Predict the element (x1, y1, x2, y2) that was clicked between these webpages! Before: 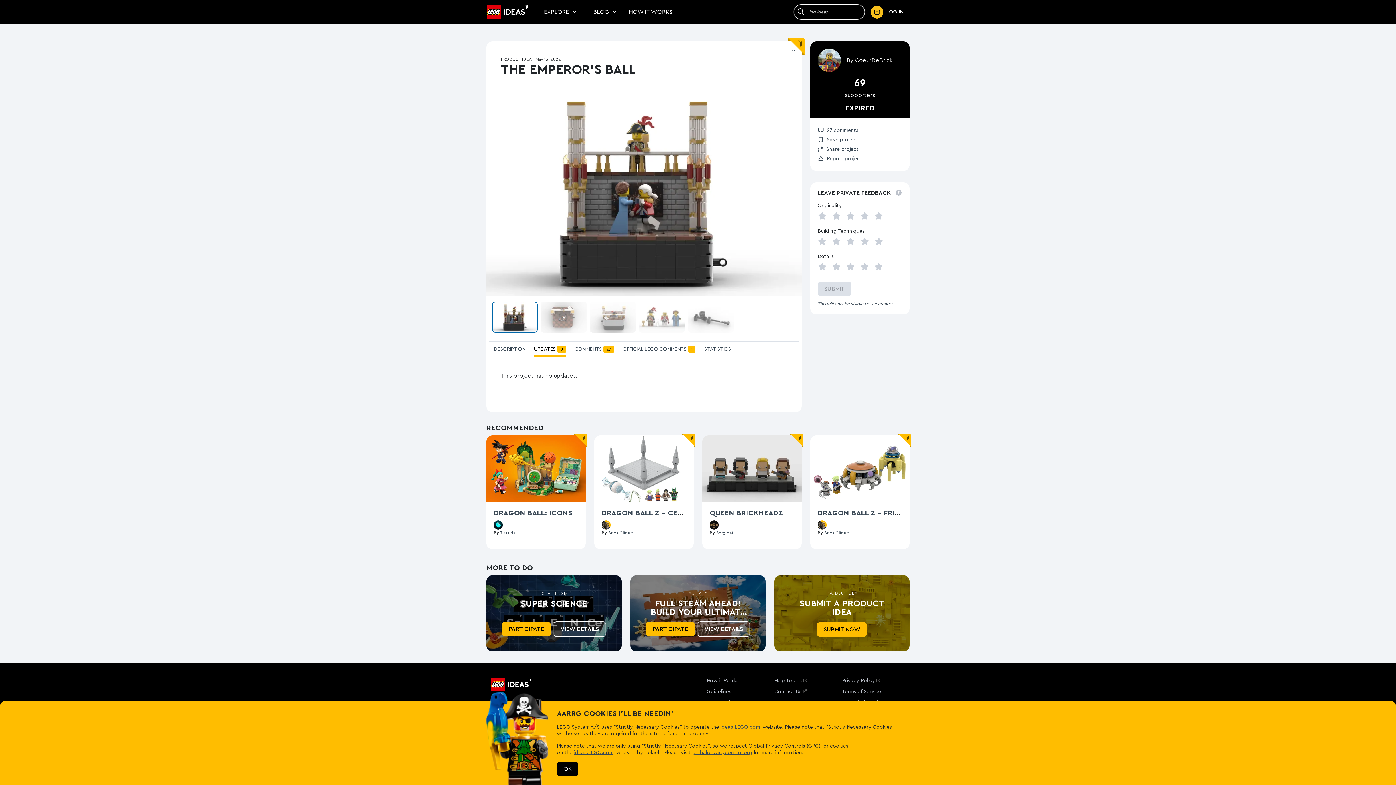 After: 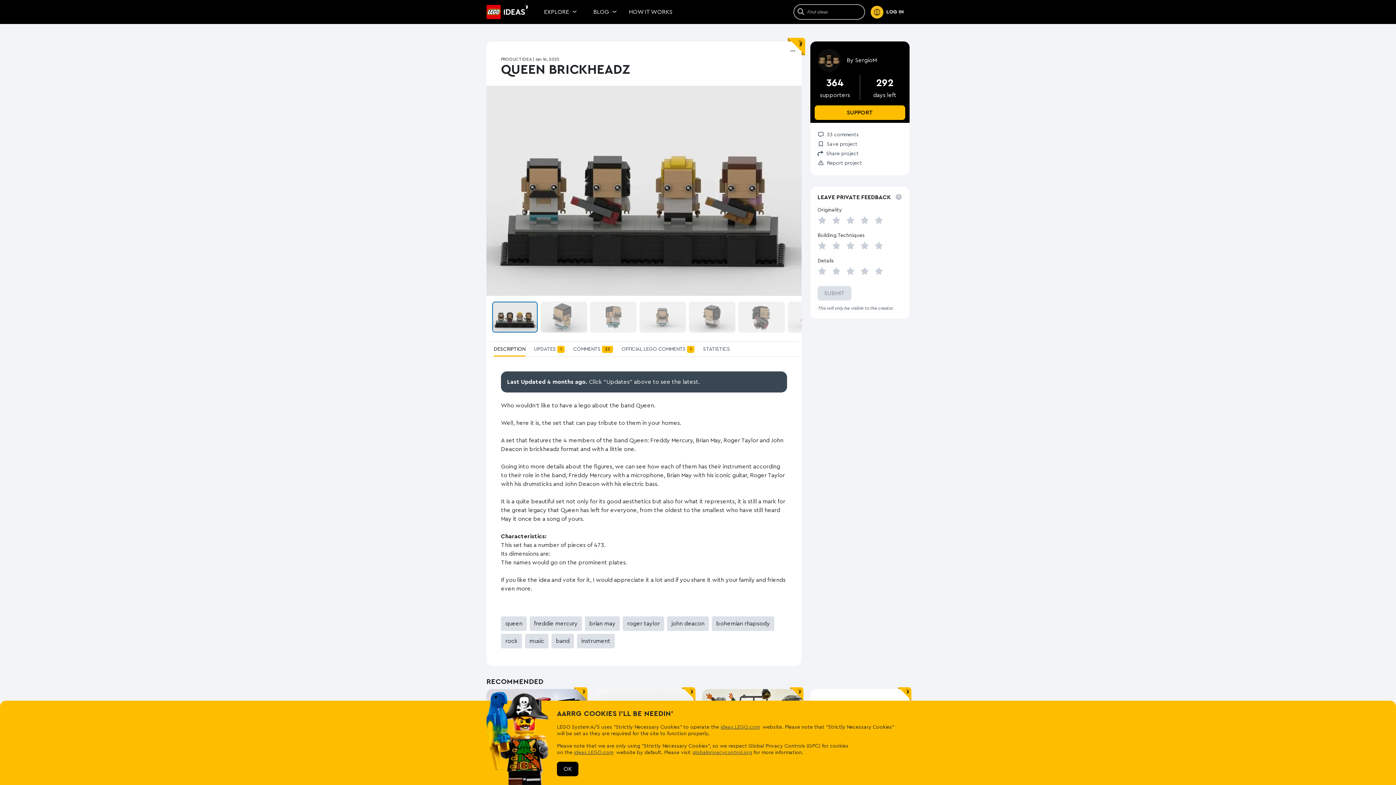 Action: label: View Queen Brickheadz bbox: (709, 509, 783, 517)